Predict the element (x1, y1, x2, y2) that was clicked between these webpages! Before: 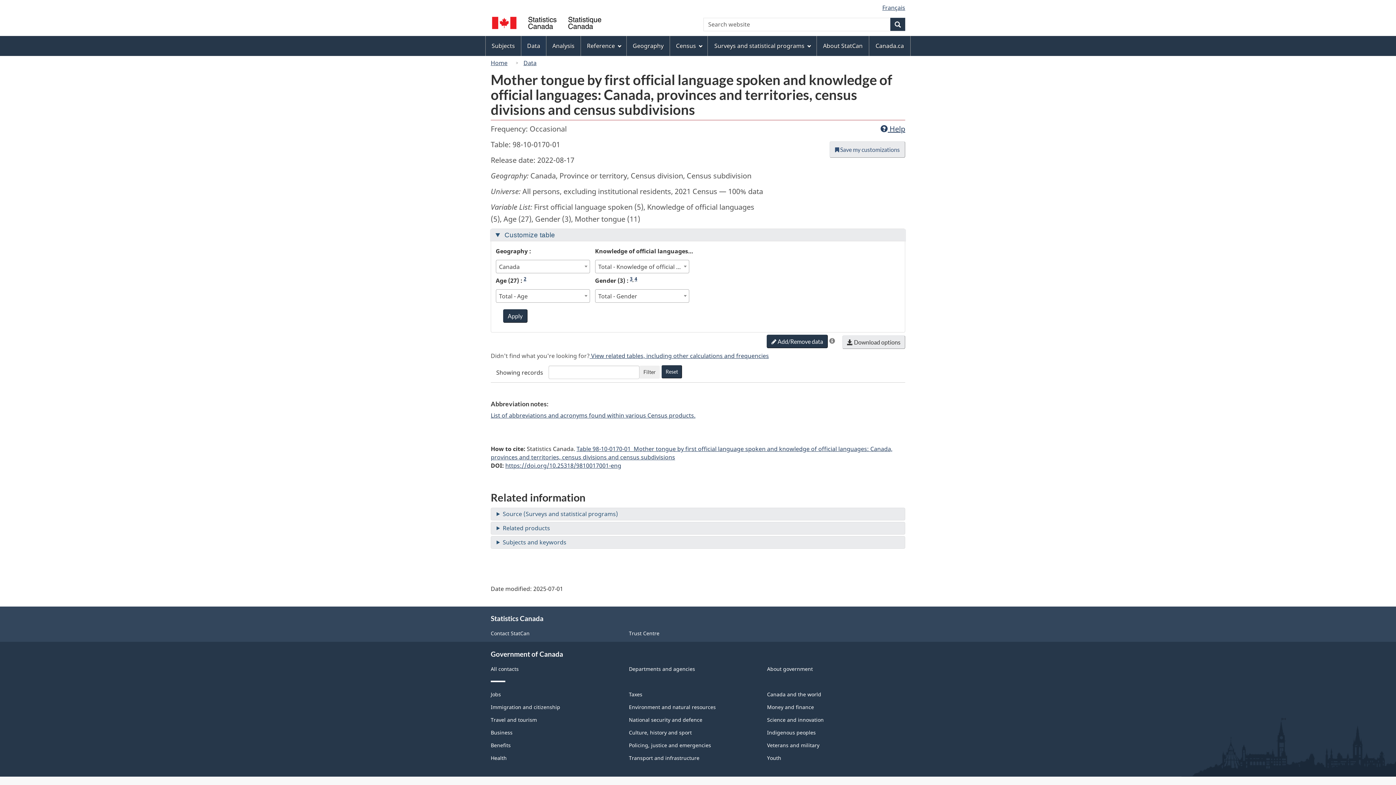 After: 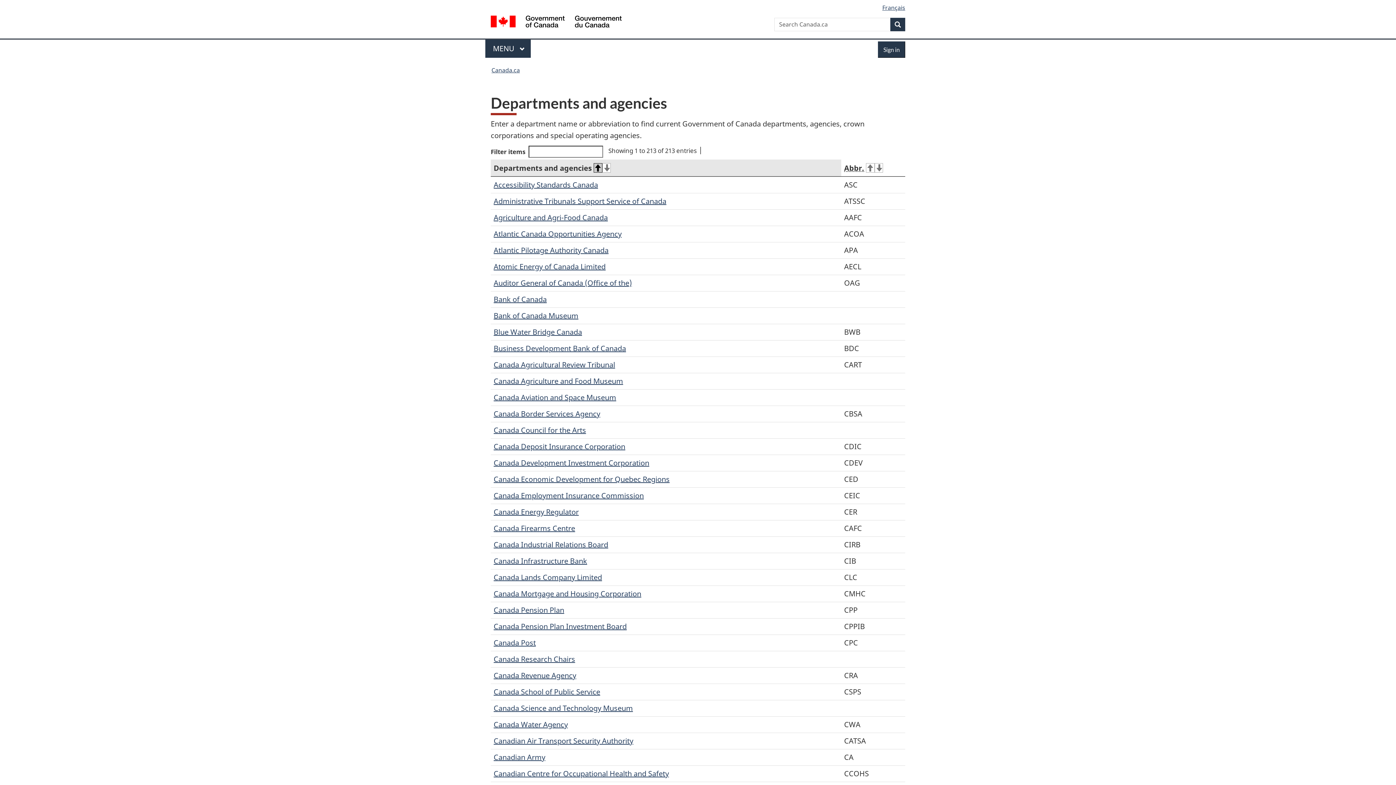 Action: label: Departments and agencies bbox: (629, 665, 695, 672)